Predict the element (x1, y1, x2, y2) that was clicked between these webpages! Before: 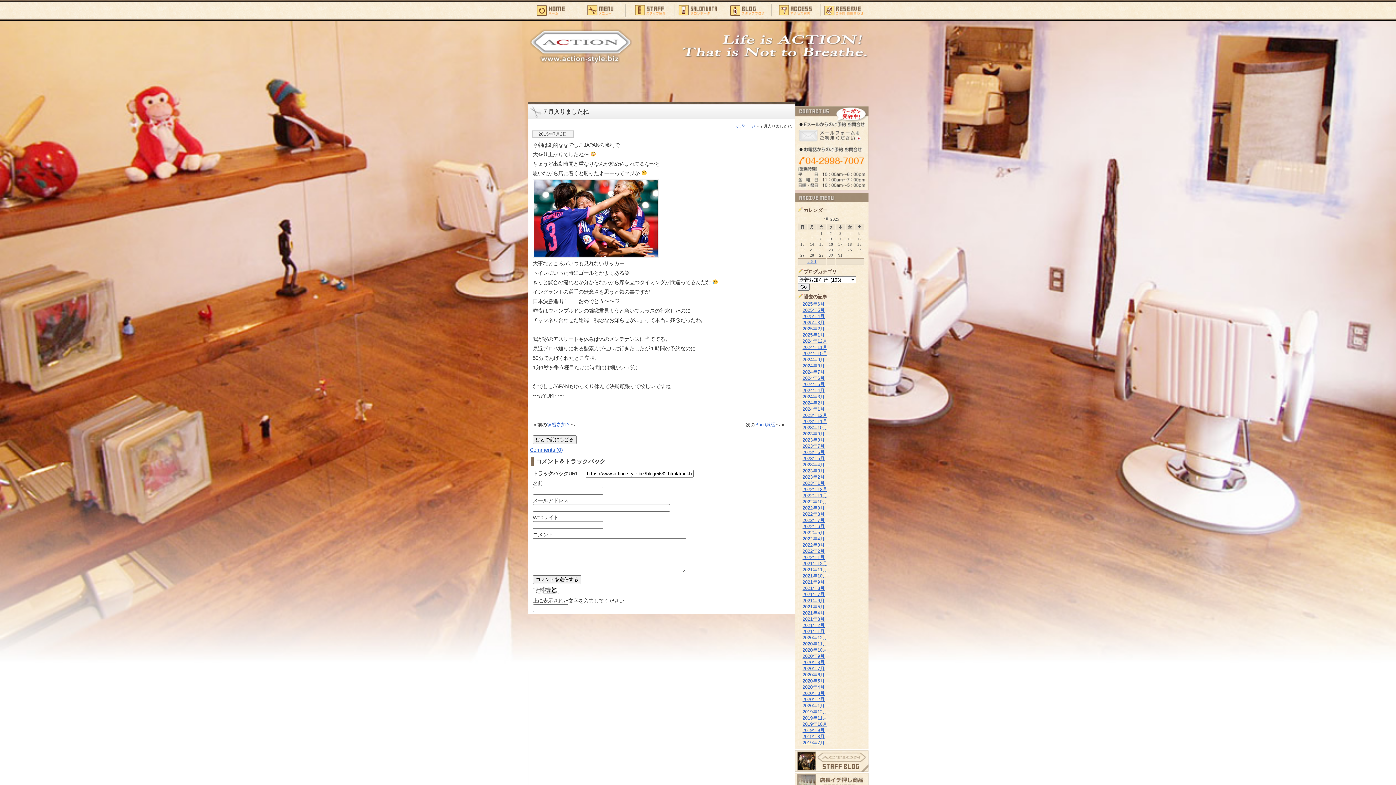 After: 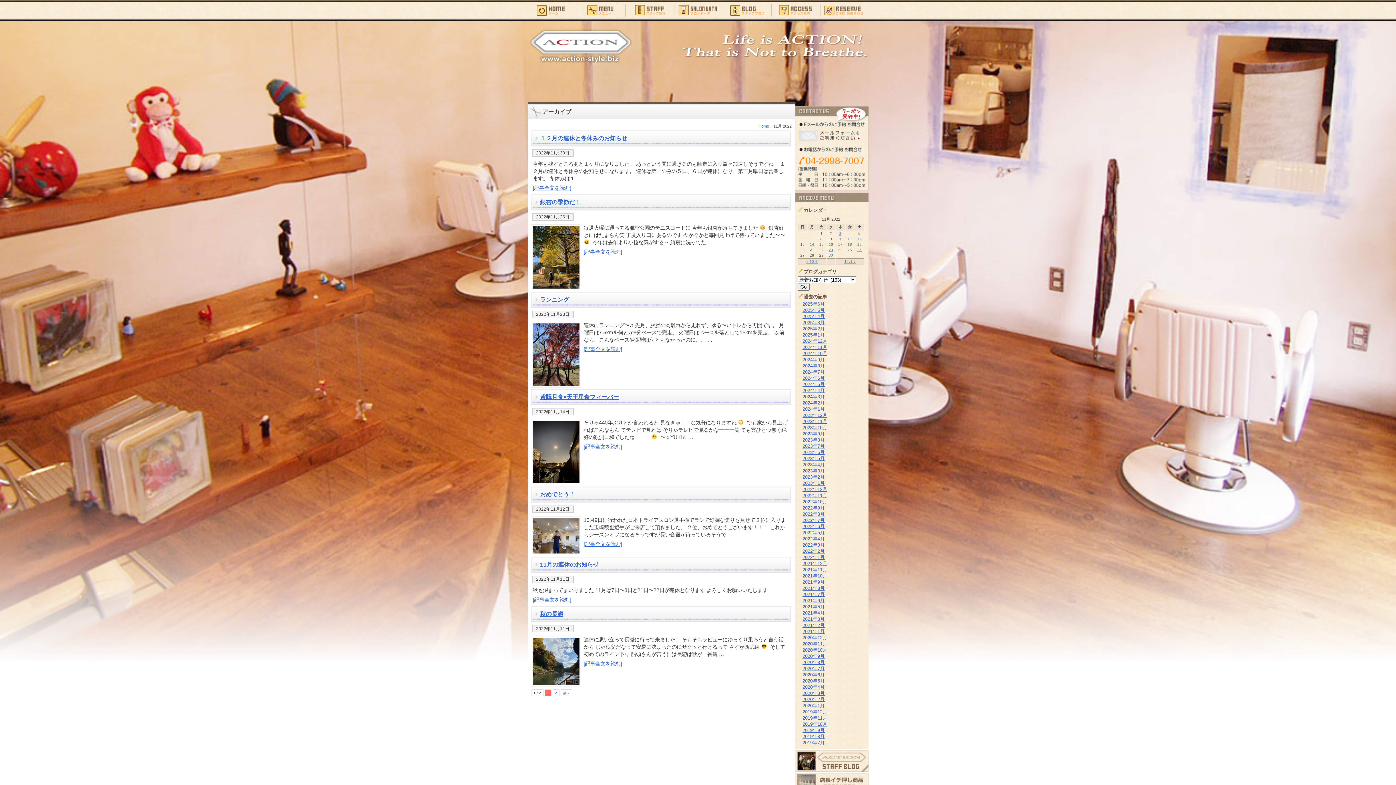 Action: bbox: (802, 493, 827, 498) label: 2022年11月